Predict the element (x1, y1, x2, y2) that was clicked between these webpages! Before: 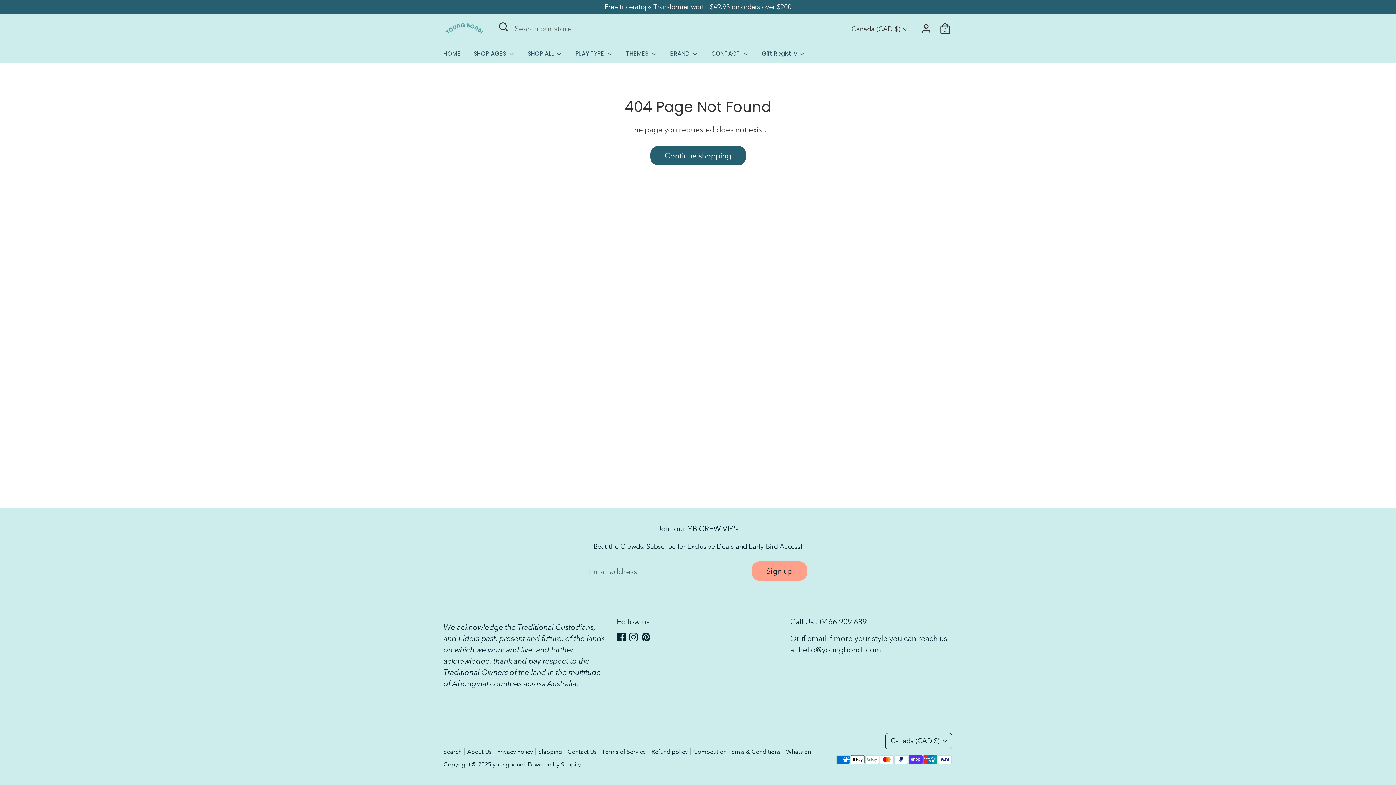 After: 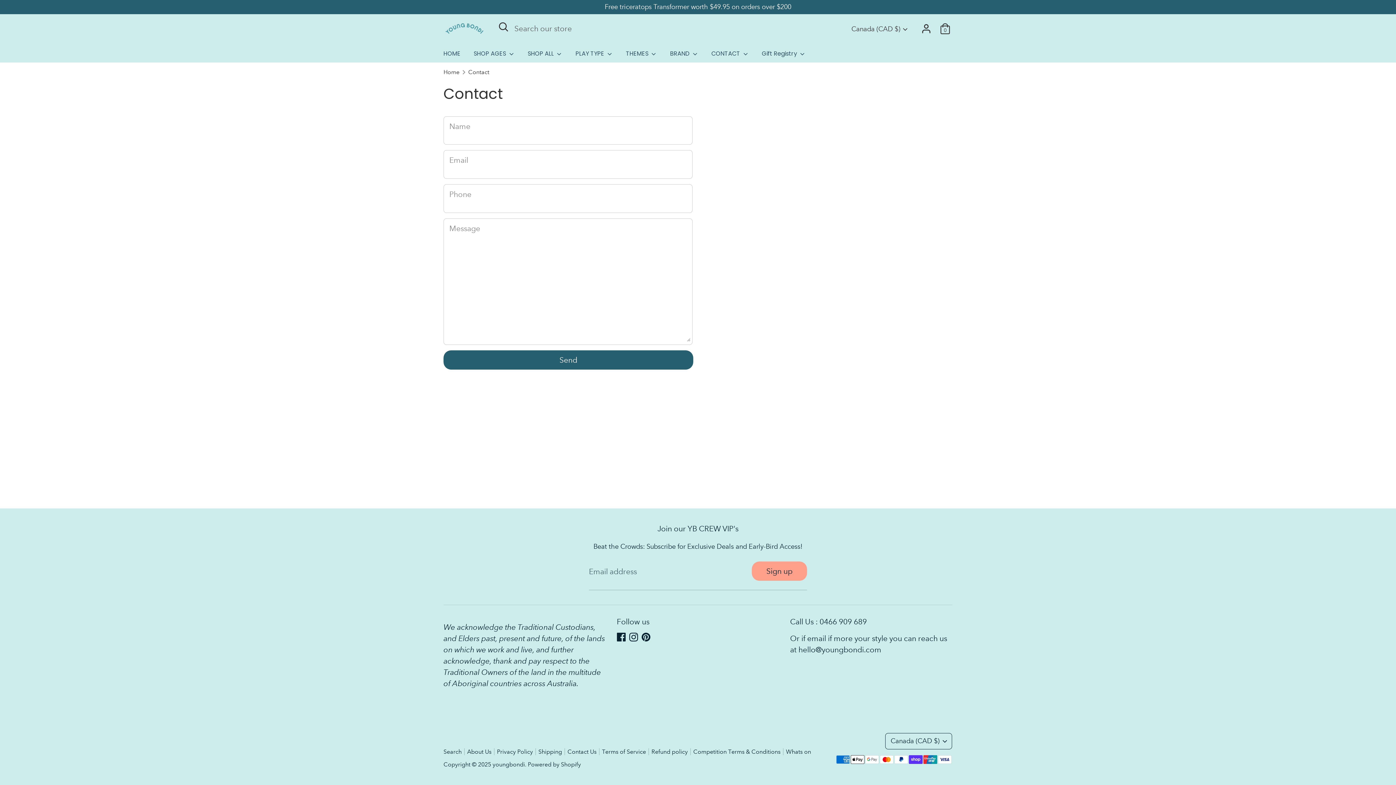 Action: bbox: (706, 49, 754, 62) label: CONTACT 